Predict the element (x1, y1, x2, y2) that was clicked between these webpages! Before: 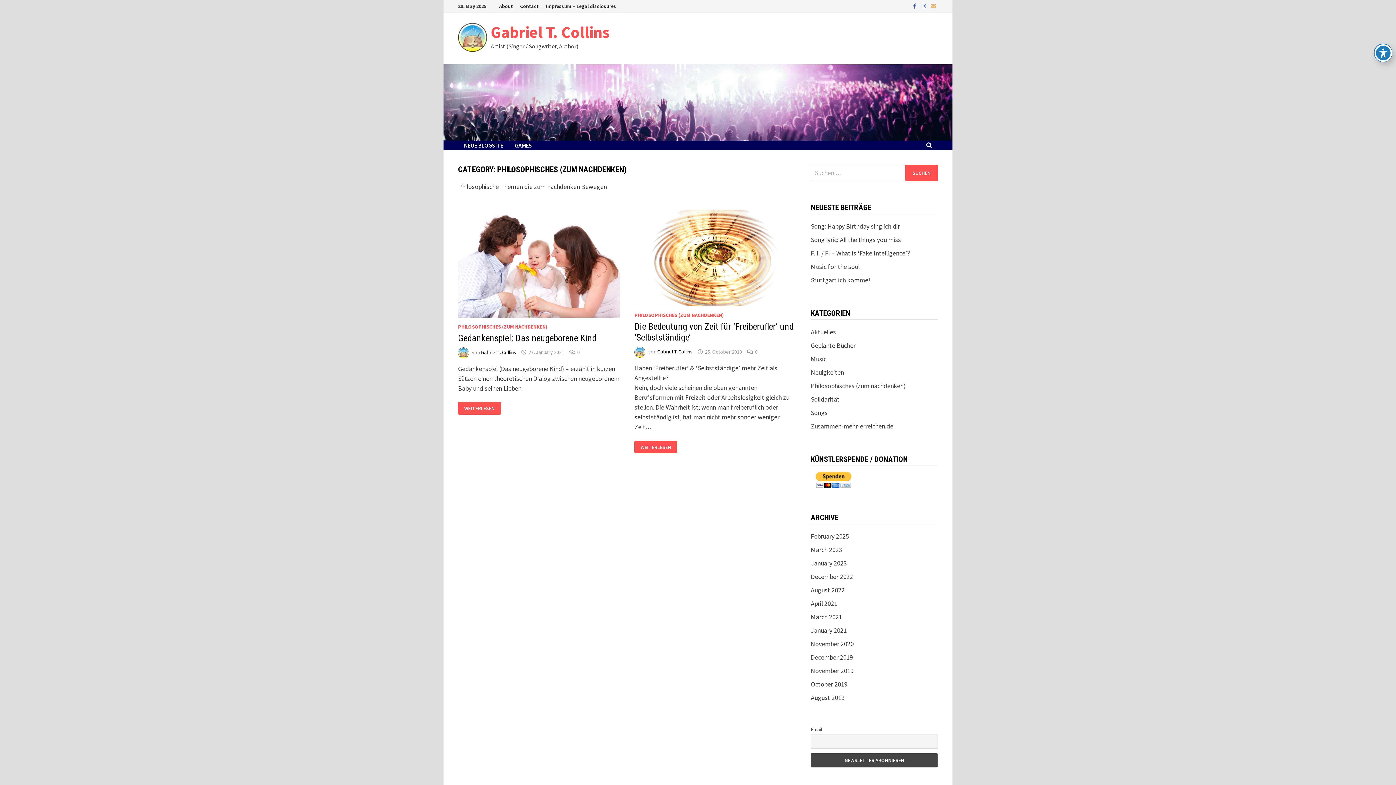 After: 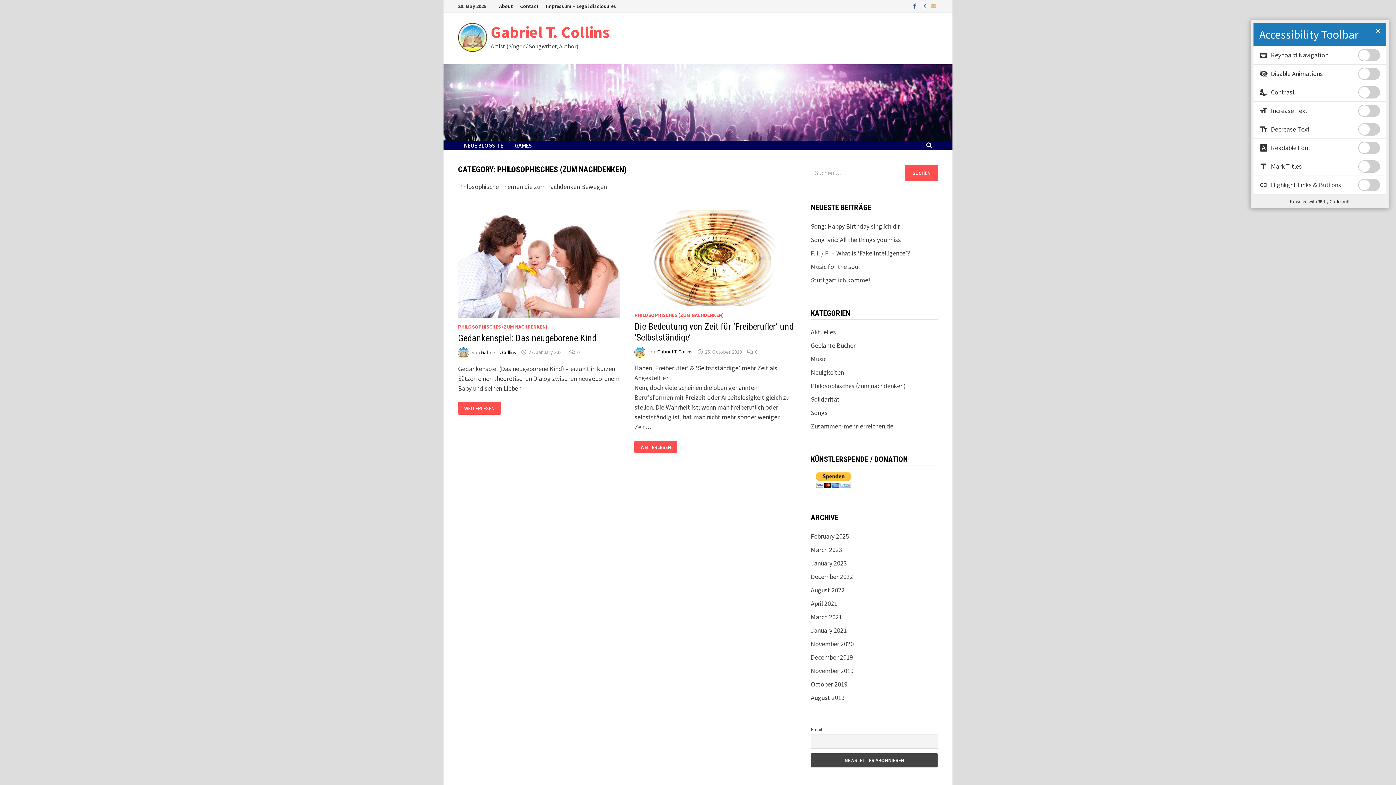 Action: label: Toggle Accessibility Toolbar bbox: (1374, 44, 1392, 61)